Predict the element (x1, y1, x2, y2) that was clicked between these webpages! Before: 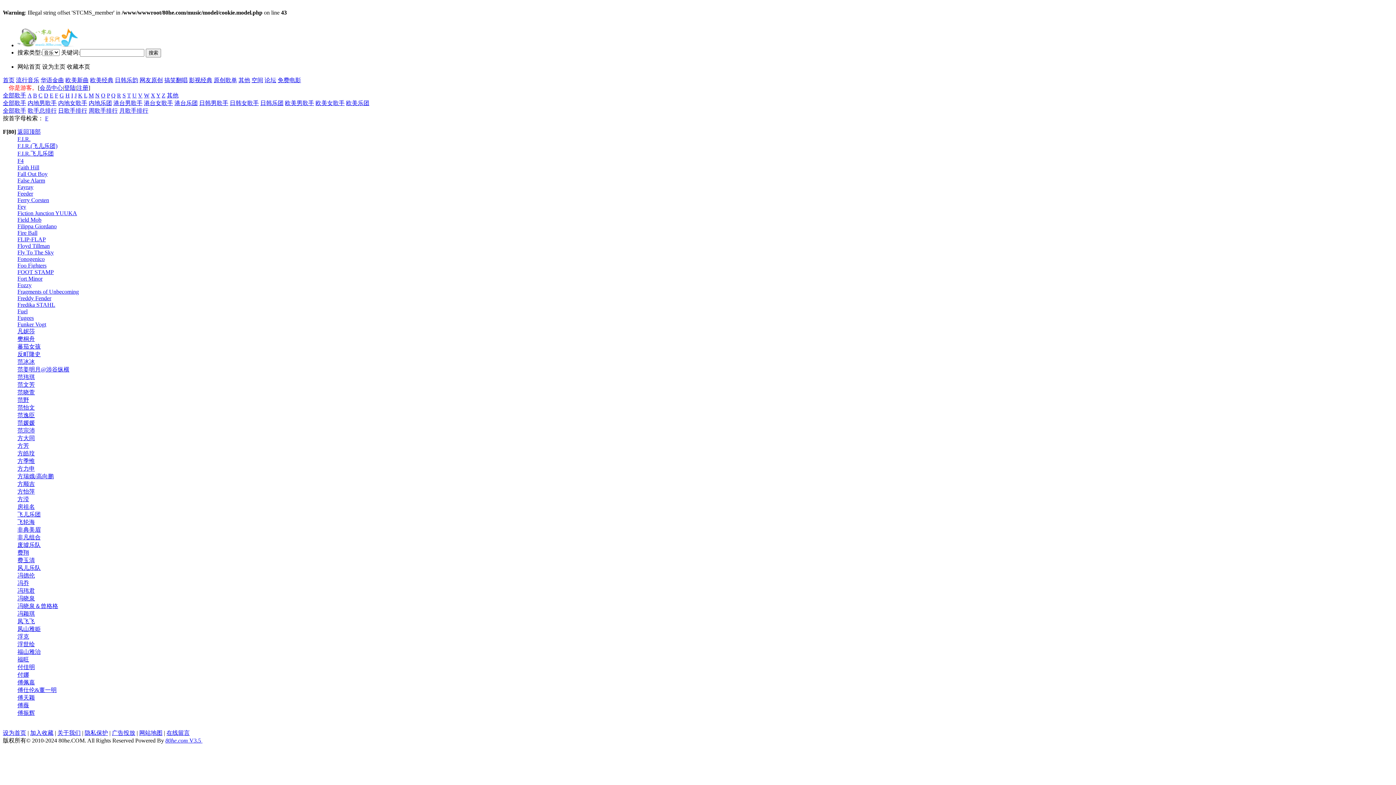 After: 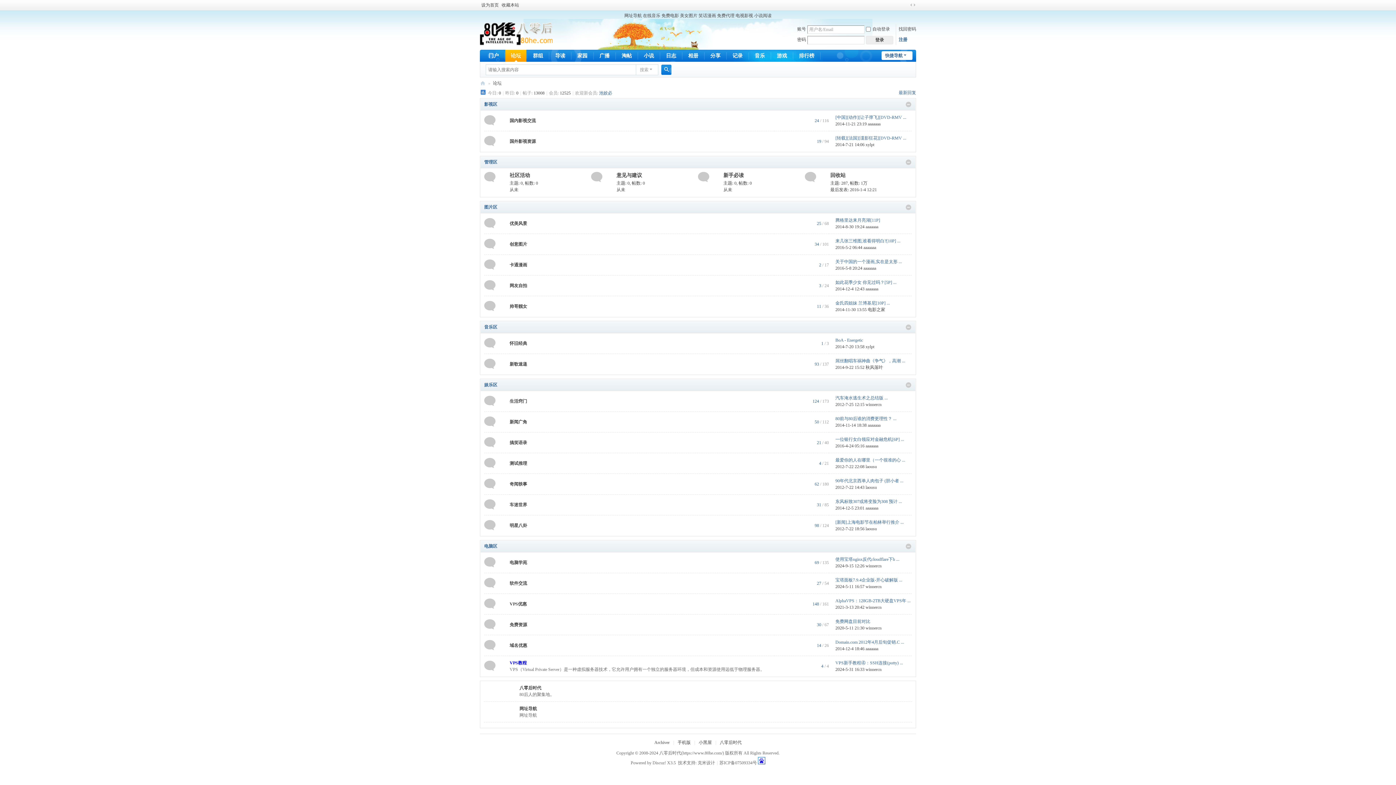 Action: bbox: (264, 77, 276, 83) label: 论坛